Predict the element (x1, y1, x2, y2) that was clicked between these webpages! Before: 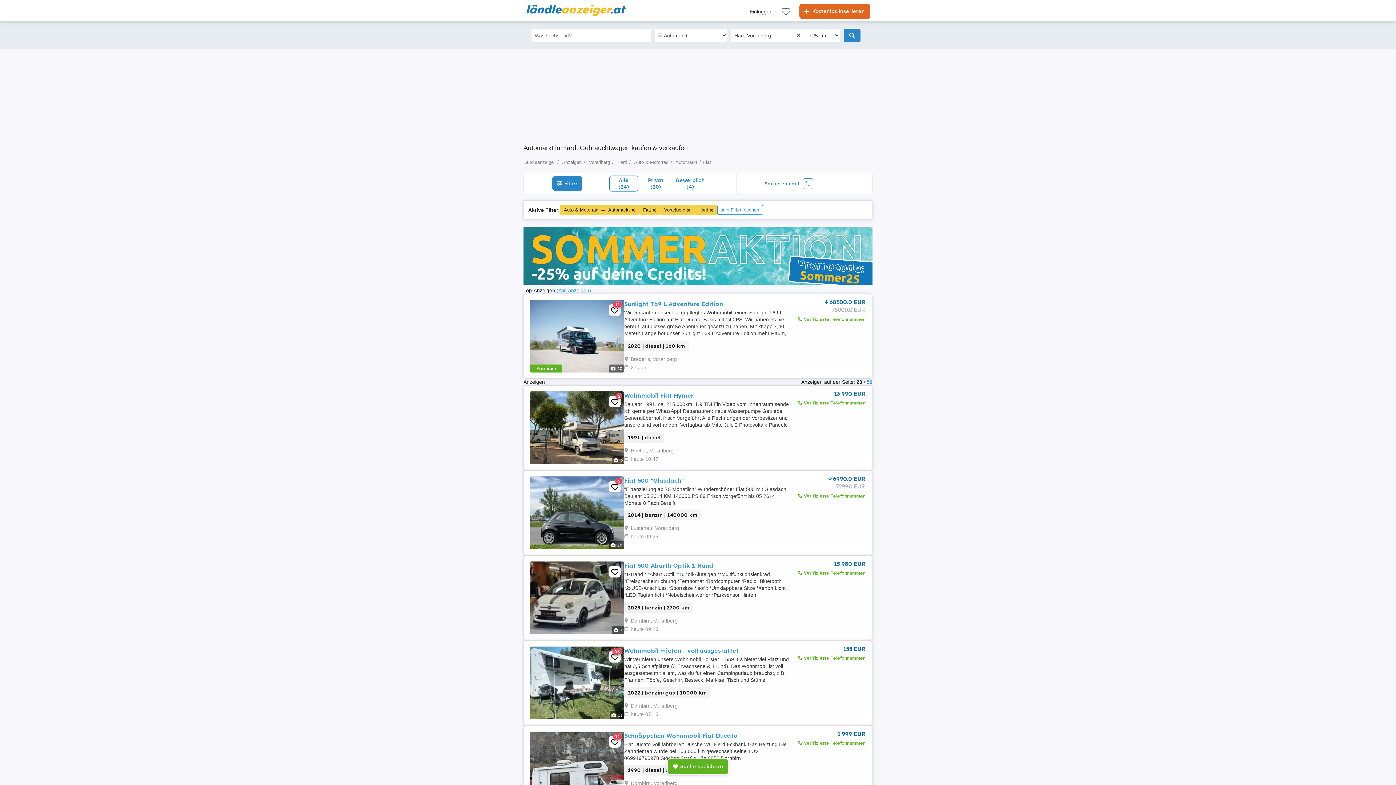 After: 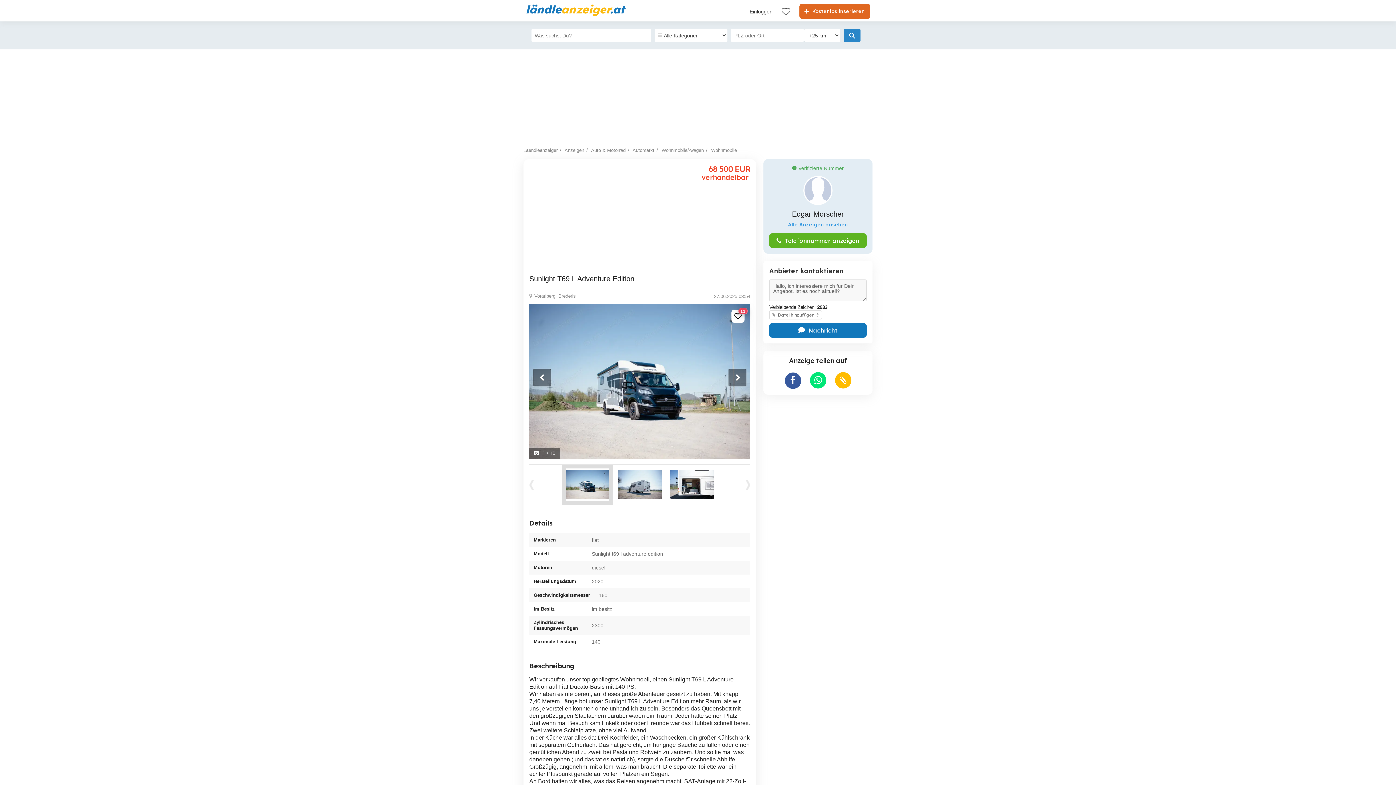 Action: bbox: (624, 300, 723, 307) label: Sunlight T69 L Adventure Edition